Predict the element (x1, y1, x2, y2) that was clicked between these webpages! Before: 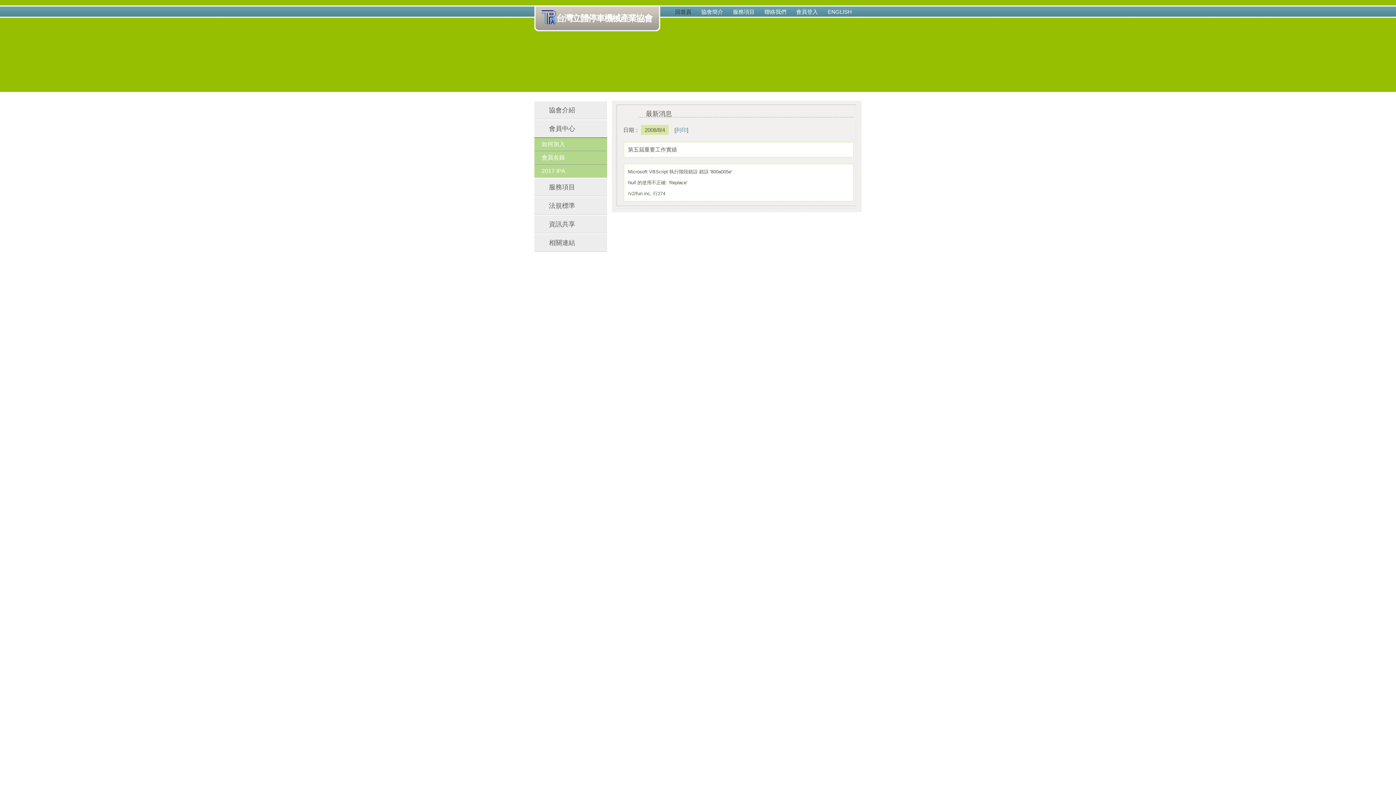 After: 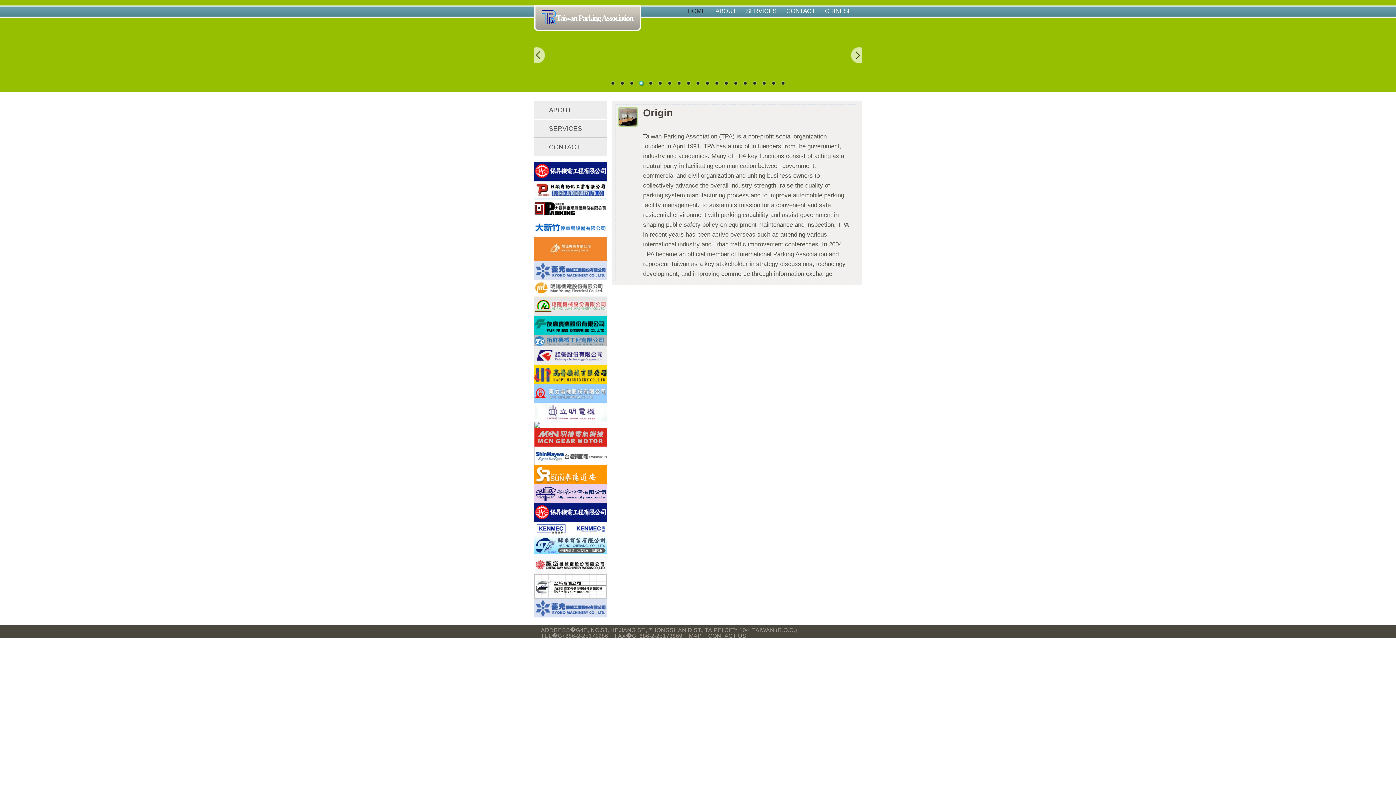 Action: bbox: (828, 8, 852, 14) label: ENGLISH